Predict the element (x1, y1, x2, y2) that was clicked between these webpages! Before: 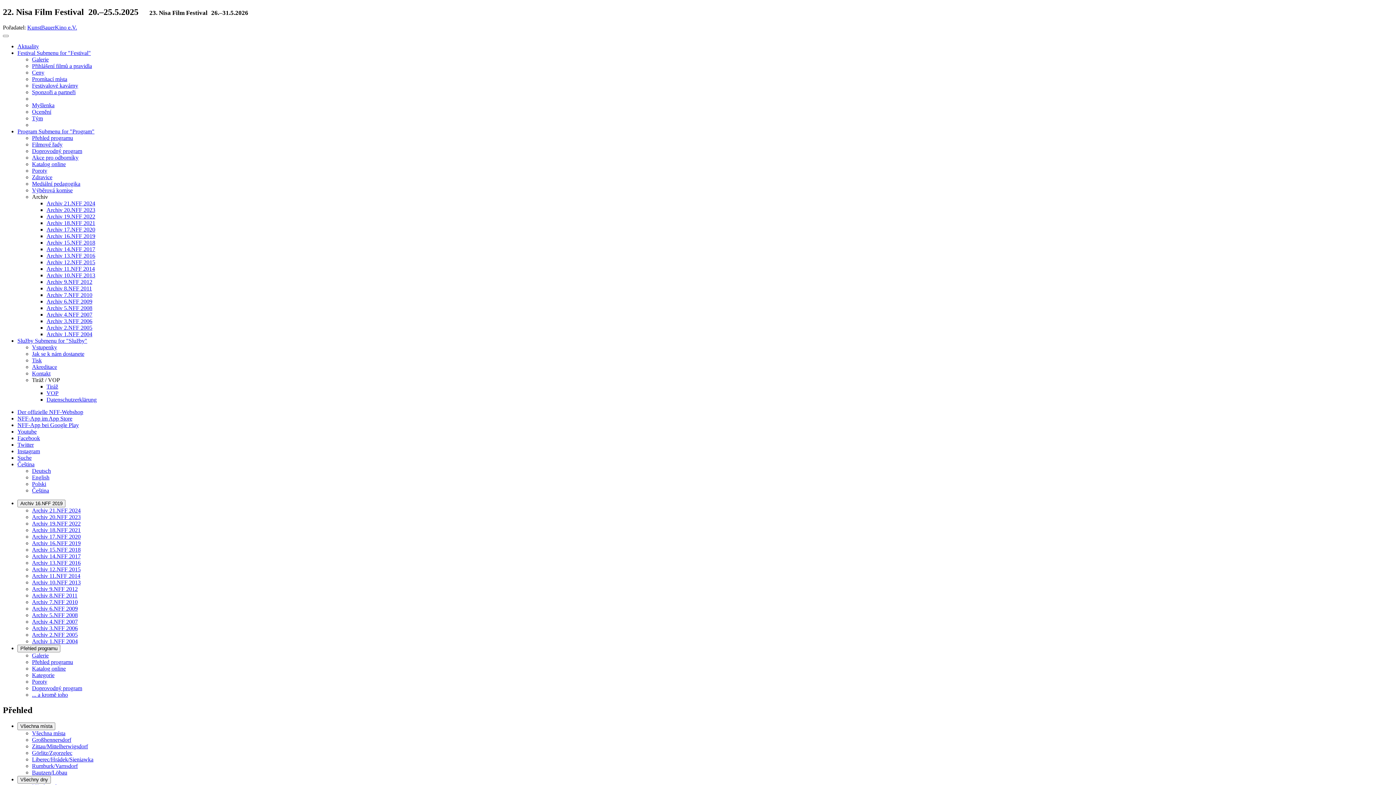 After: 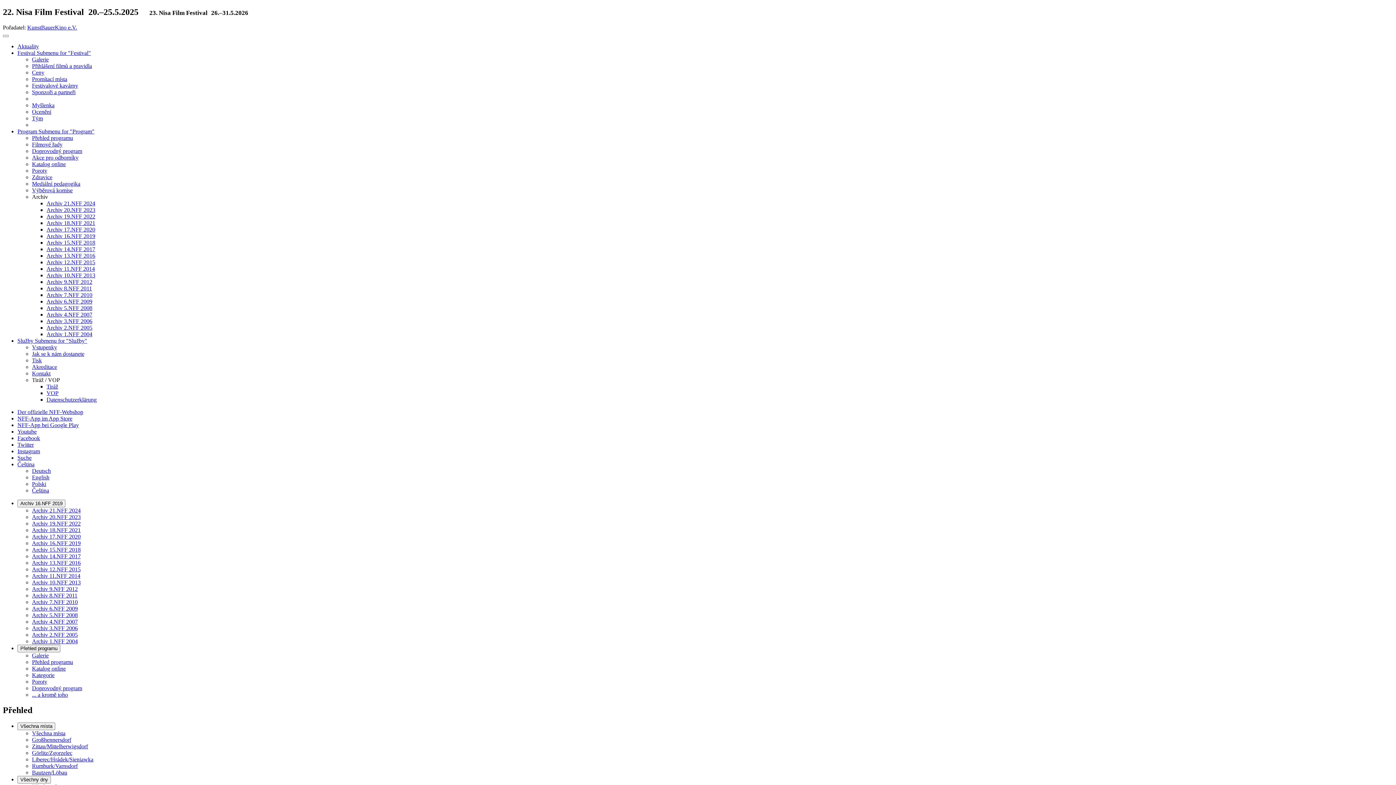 Action: bbox: (32, 193, 48, 199) label: Archiv